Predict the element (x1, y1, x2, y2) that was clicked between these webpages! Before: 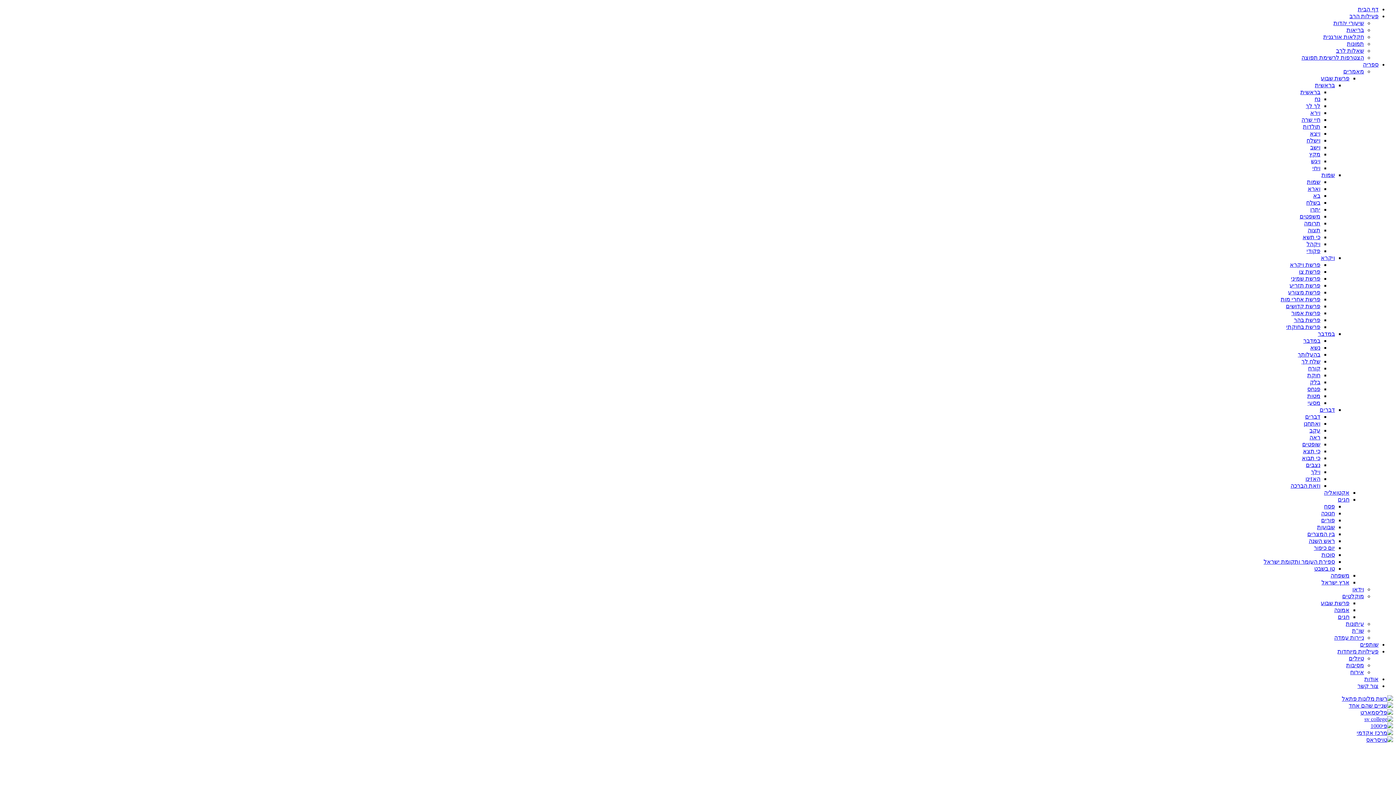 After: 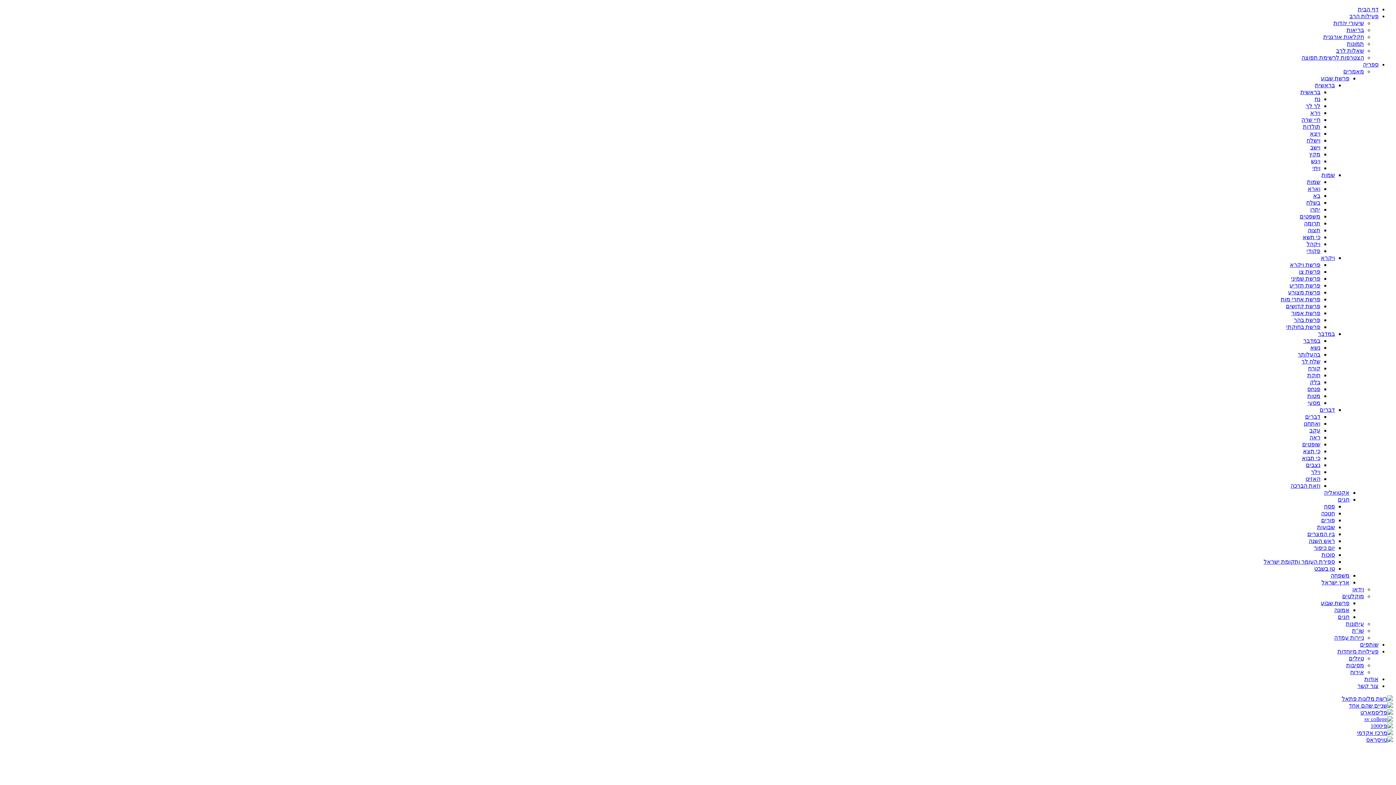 Action: bbox: (1370, 723, 1393, 729)